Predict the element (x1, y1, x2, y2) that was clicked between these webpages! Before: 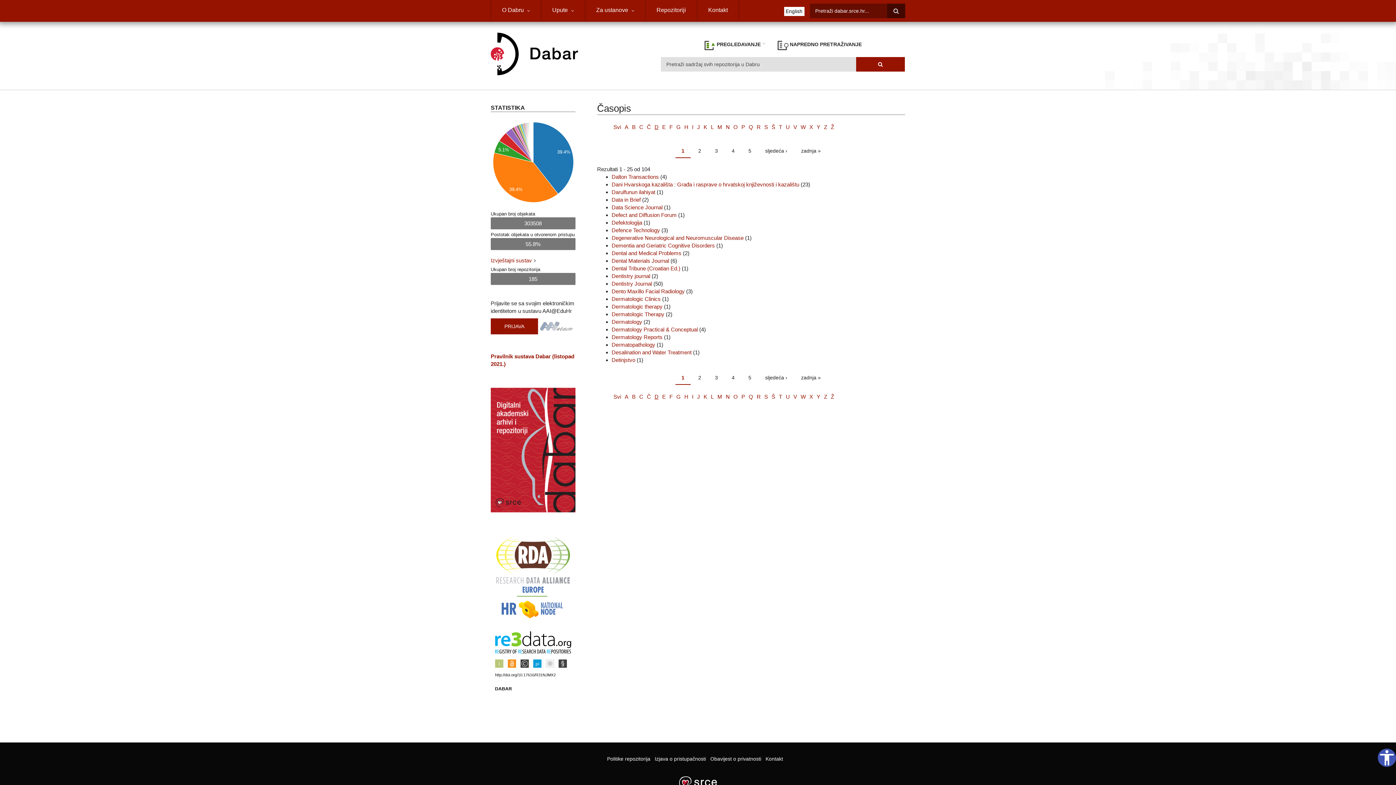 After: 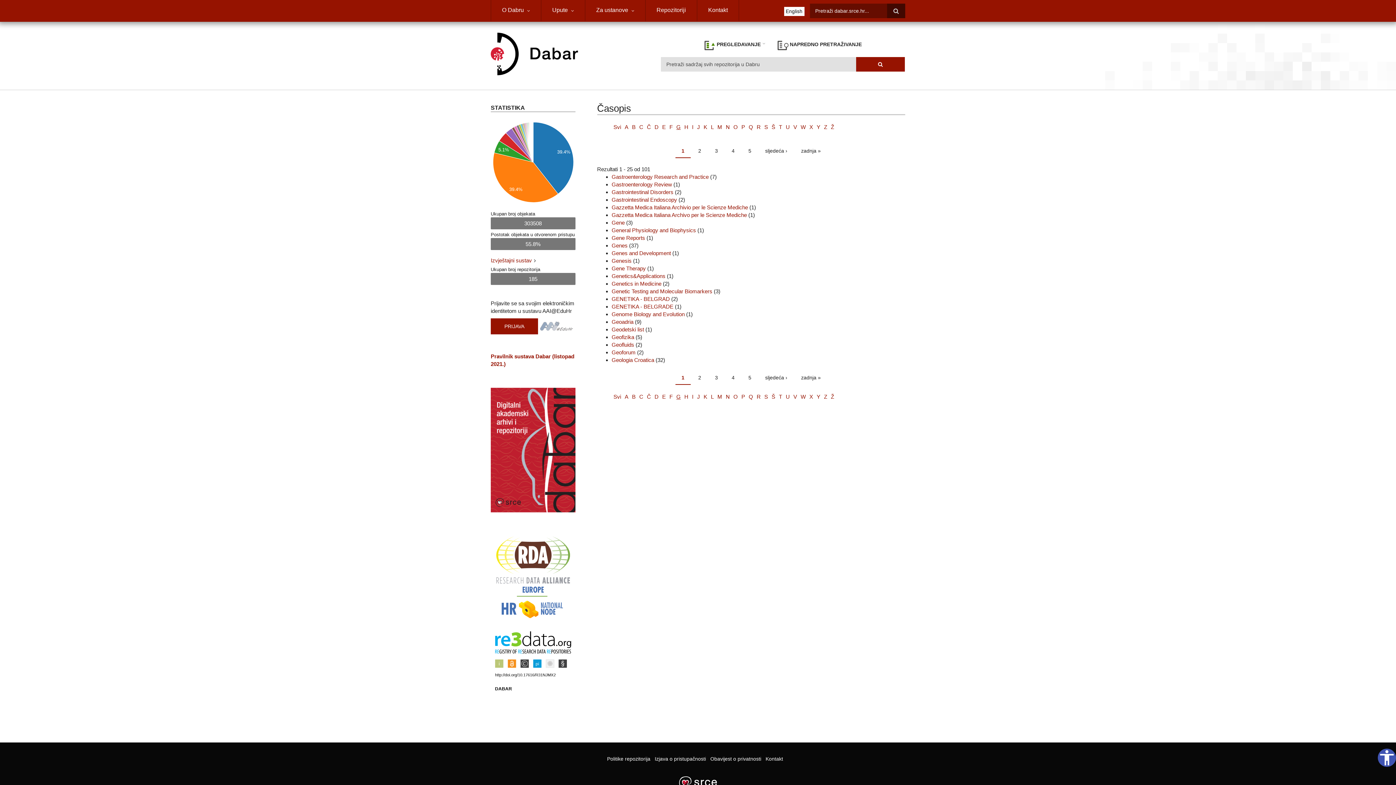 Action: bbox: (676, 393, 680, 399) label: G